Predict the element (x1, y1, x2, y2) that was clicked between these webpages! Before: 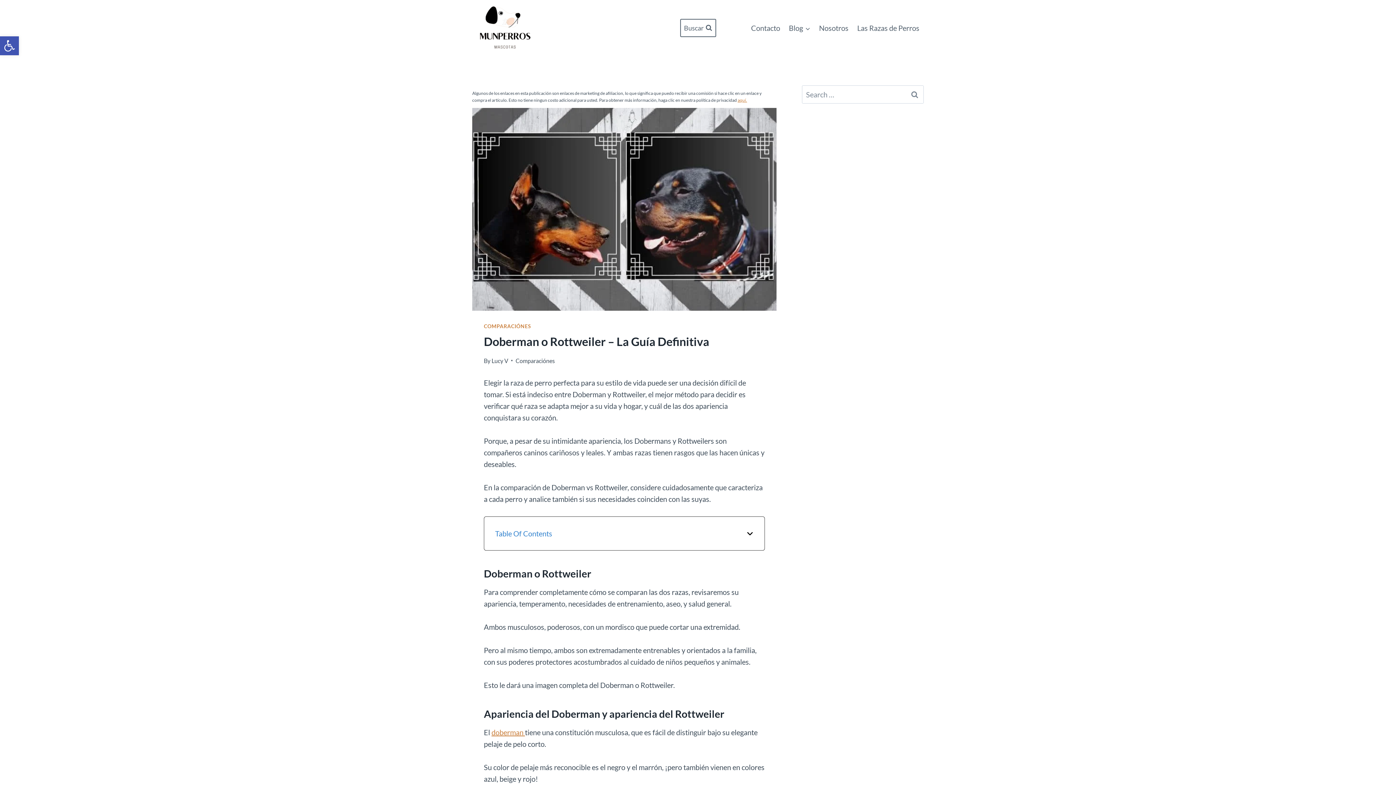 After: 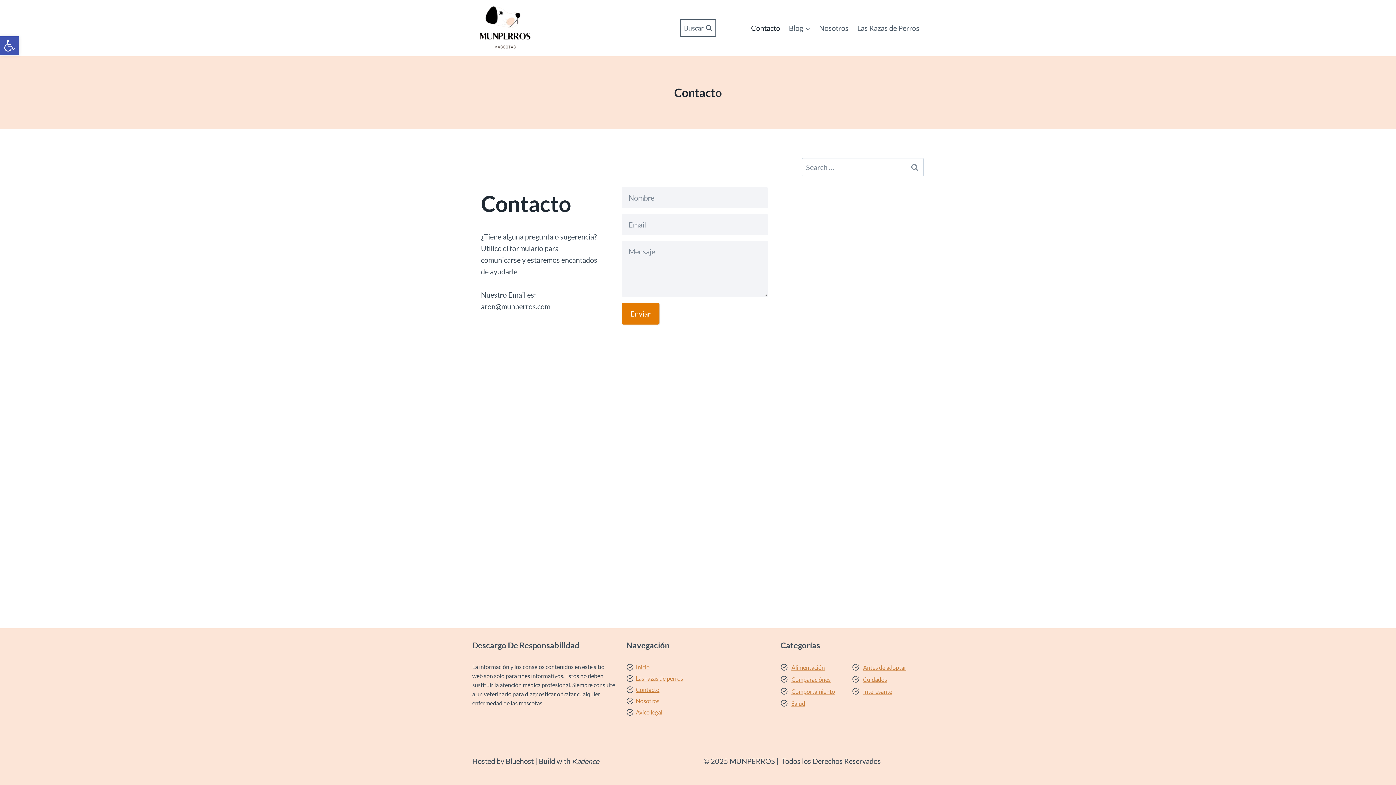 Action: label: Contacto bbox: (746, 17, 784, 38)